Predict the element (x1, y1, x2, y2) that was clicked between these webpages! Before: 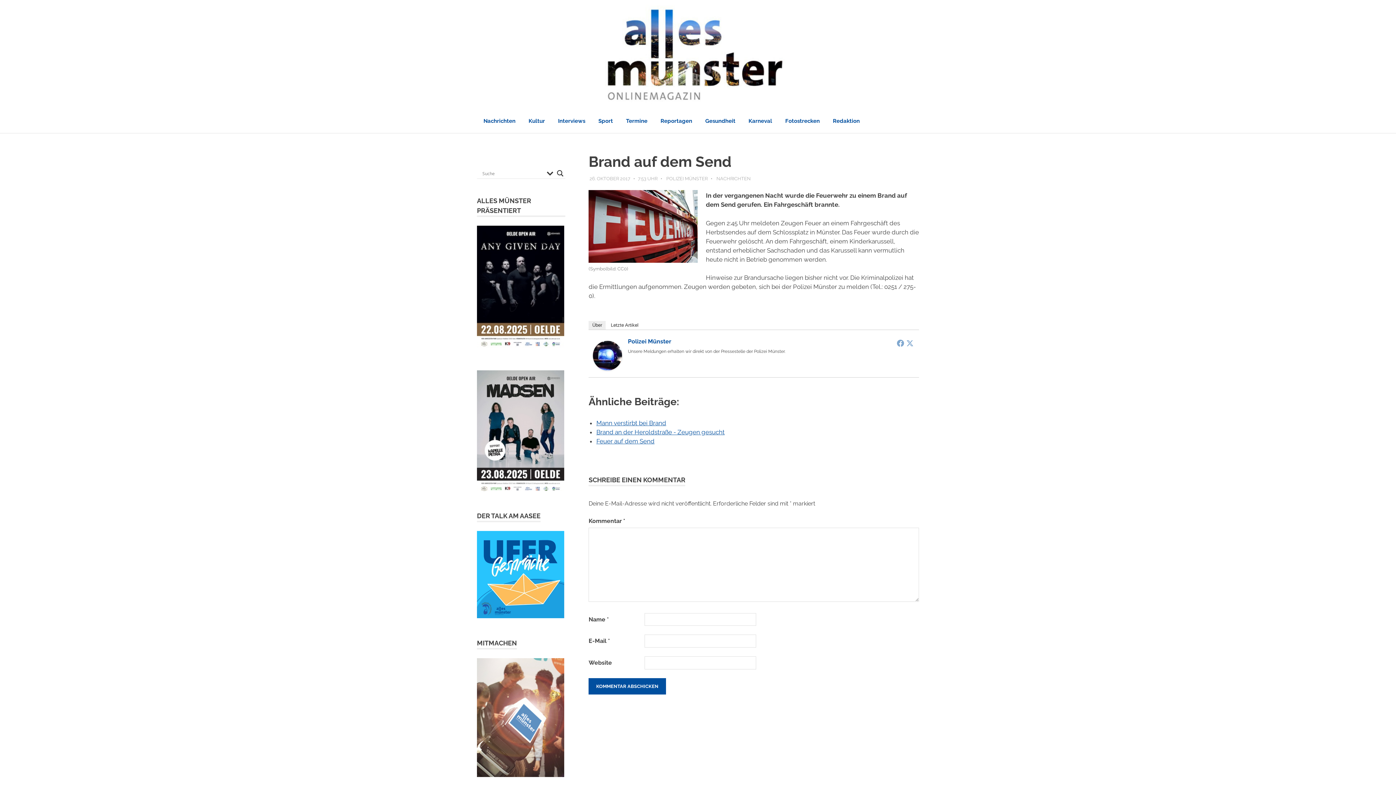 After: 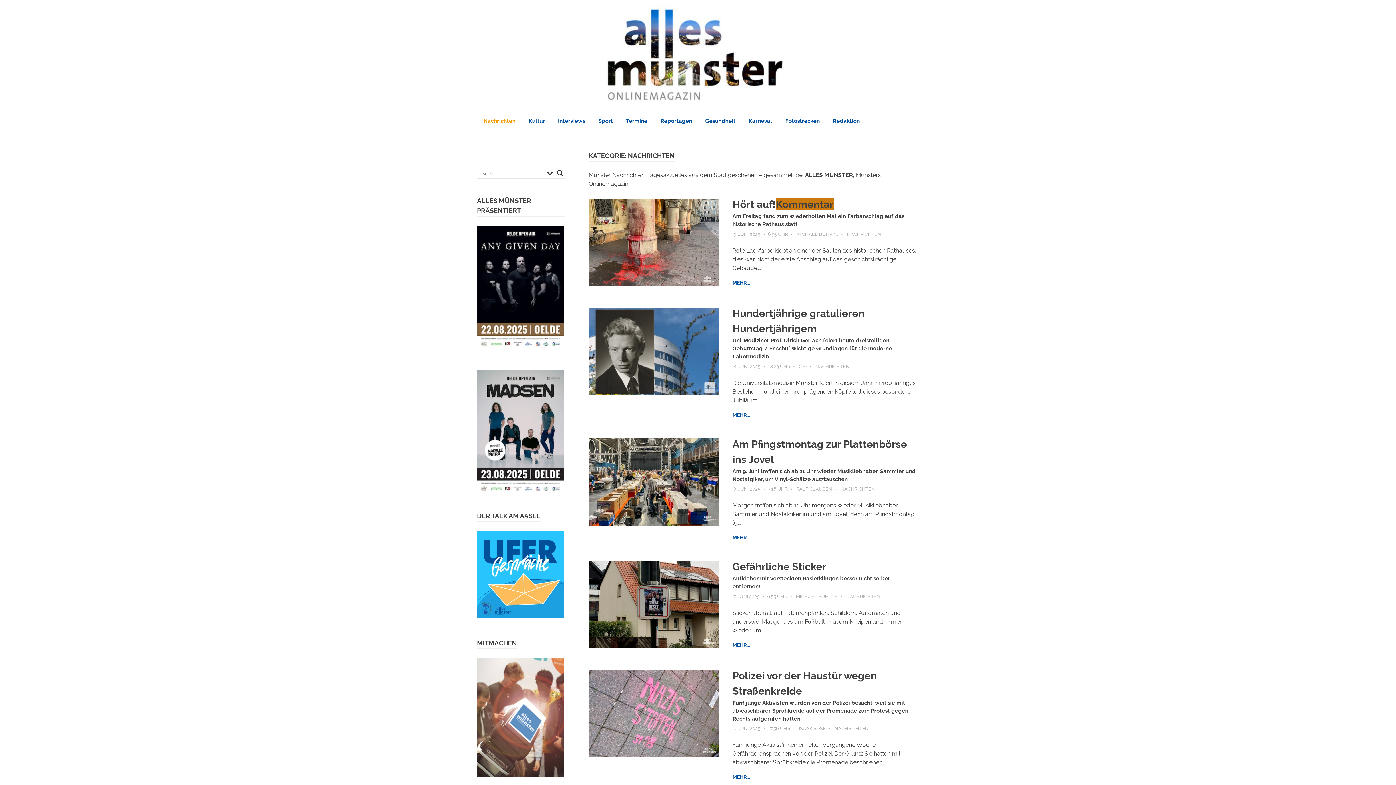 Action: bbox: (477, 110, 522, 131) label: Nachrichten